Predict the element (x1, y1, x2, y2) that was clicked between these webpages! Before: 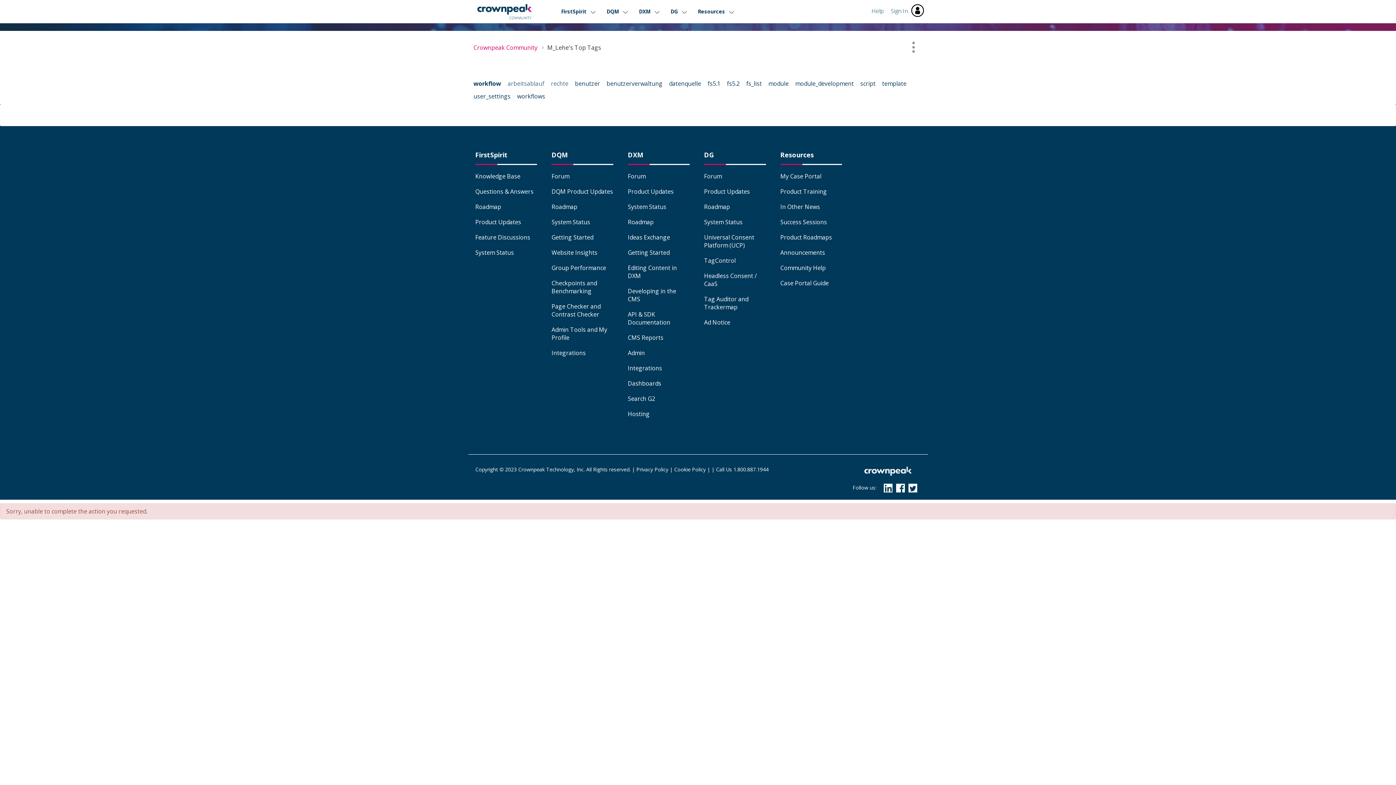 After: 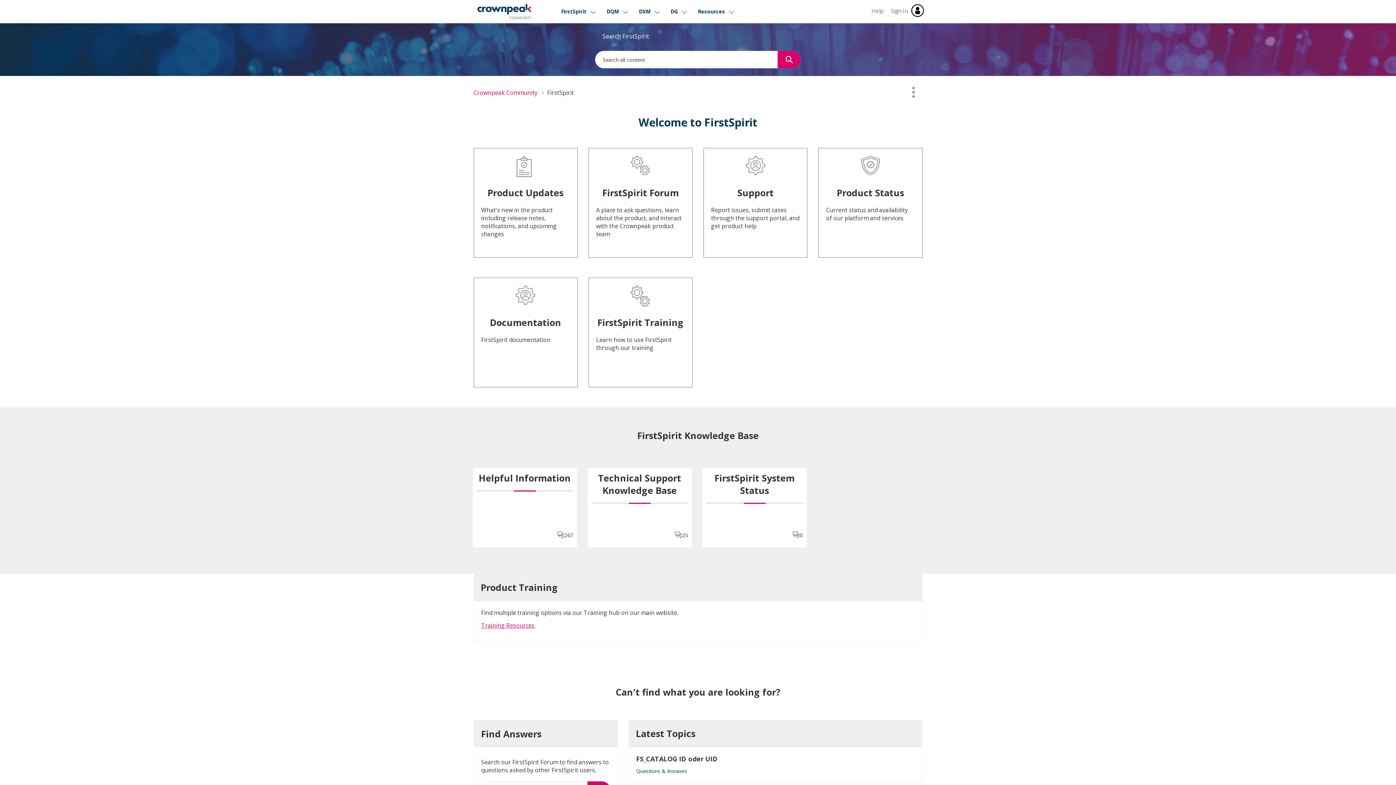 Action: bbox: (561, 0, 596, 23) label: FirstSpirit